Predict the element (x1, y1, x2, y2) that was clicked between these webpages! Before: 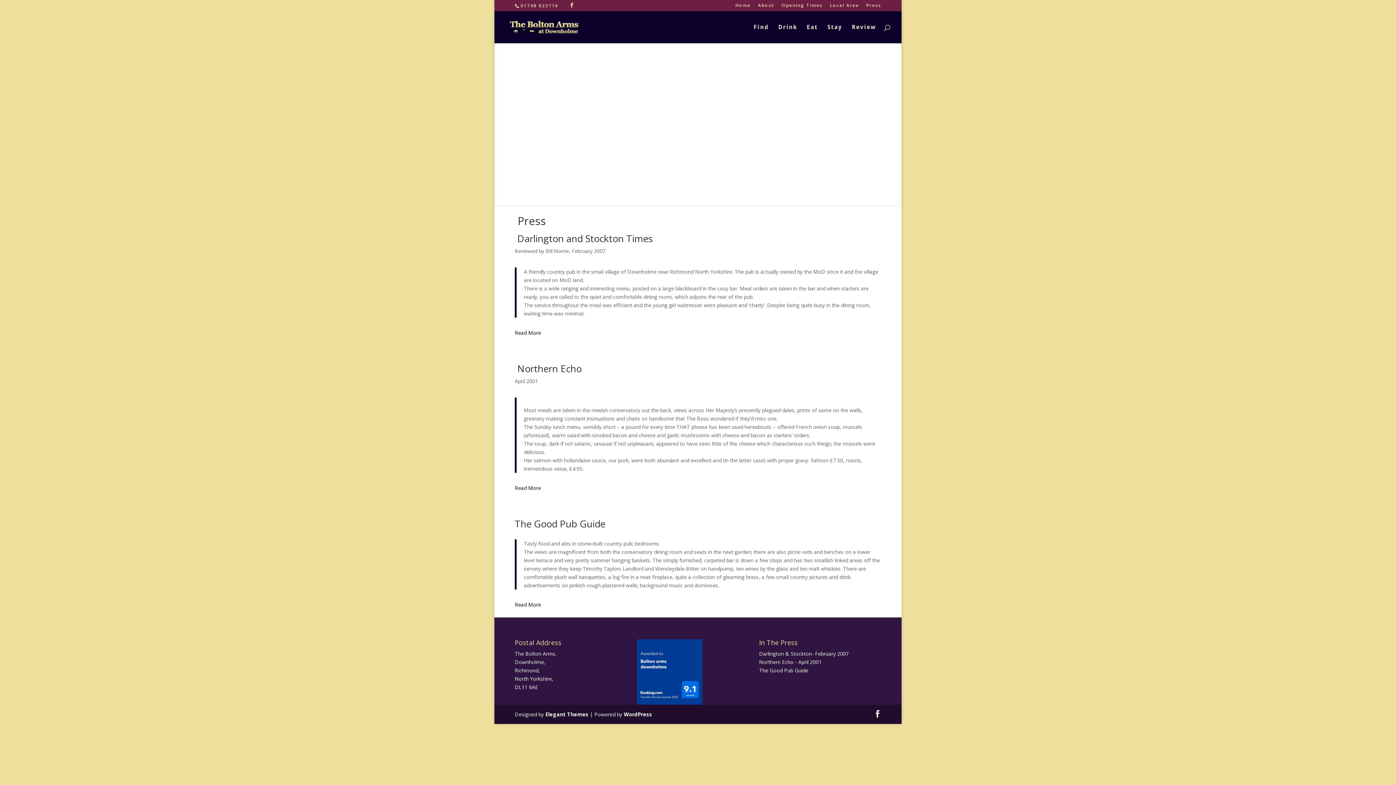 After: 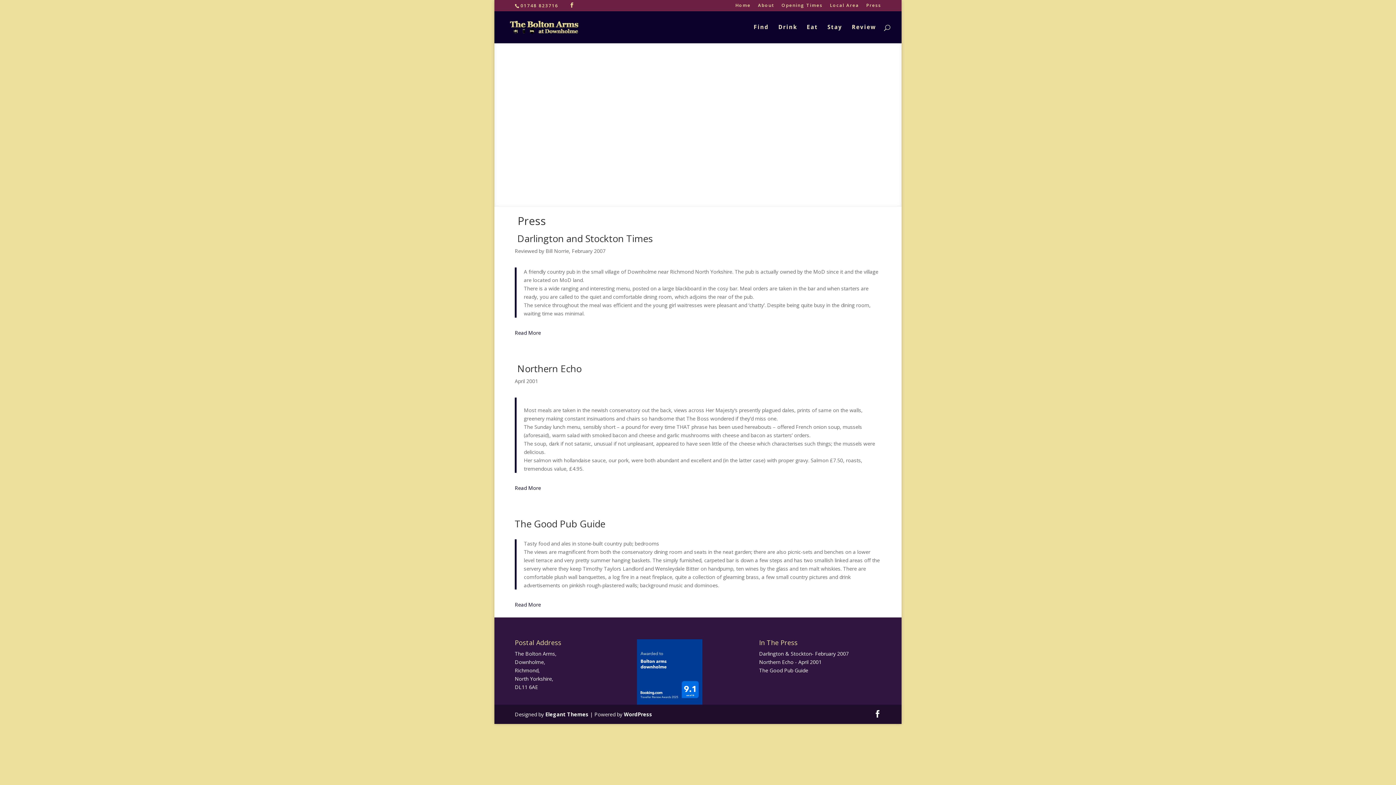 Action: bbox: (866, 3, 881, 10) label: Press